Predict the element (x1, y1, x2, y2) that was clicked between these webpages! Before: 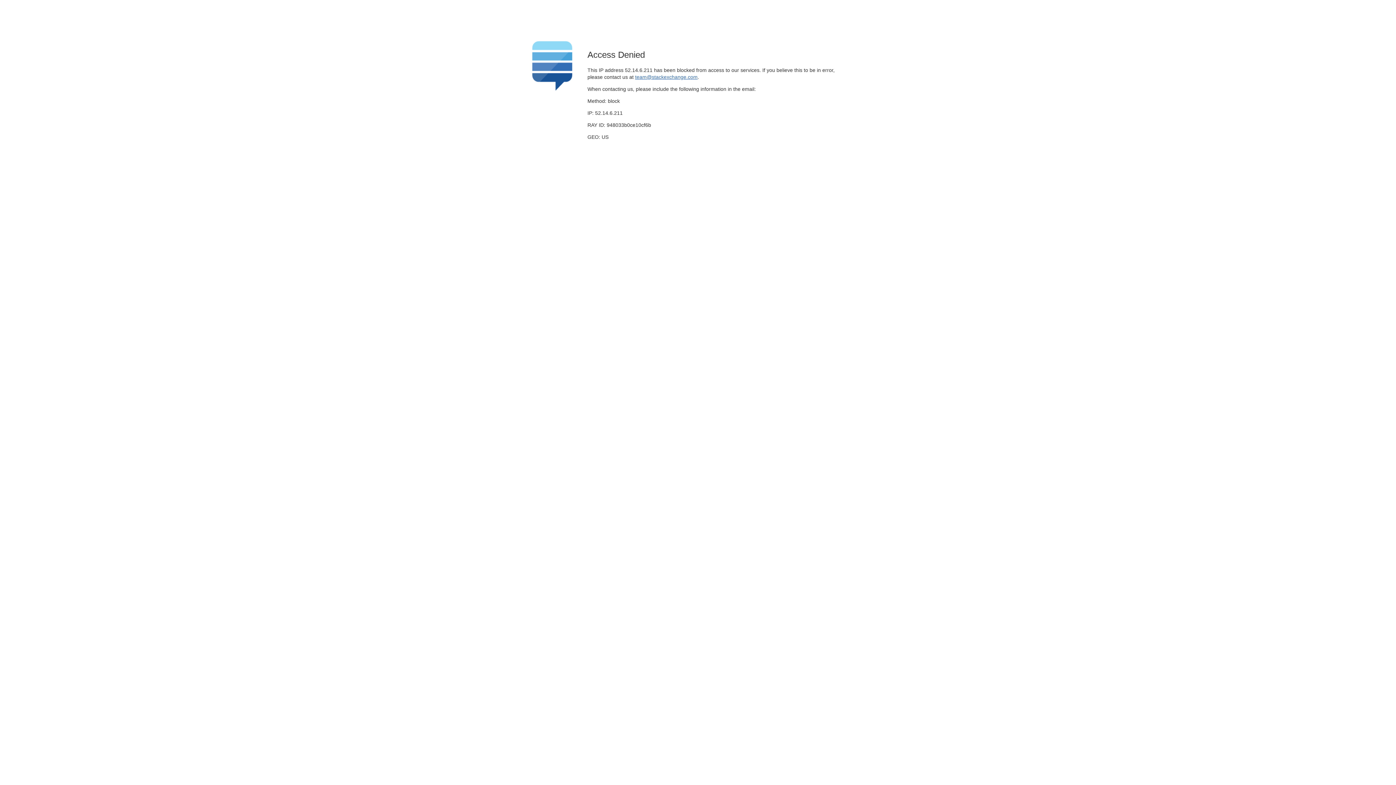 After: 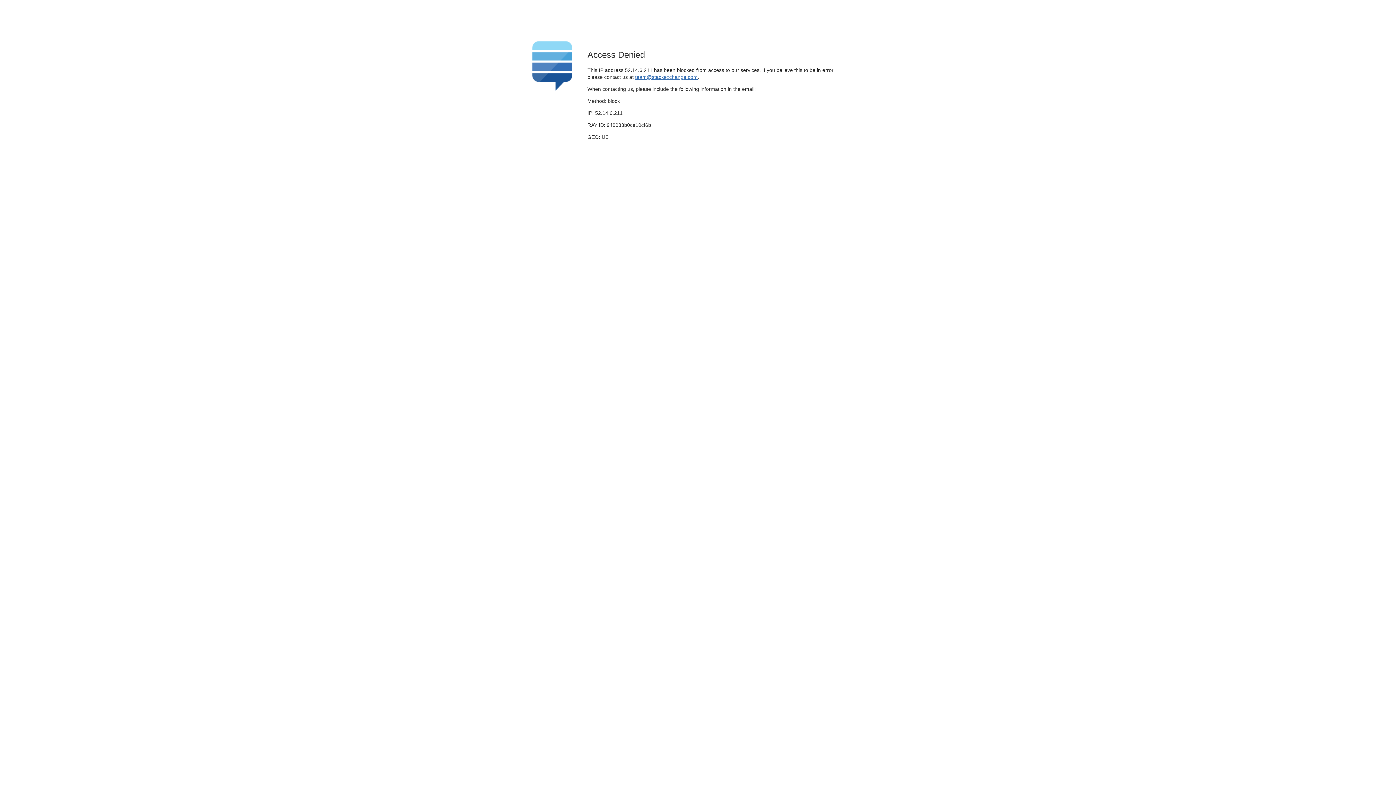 Action: label: team@stackexchange.com bbox: (635, 74, 697, 79)